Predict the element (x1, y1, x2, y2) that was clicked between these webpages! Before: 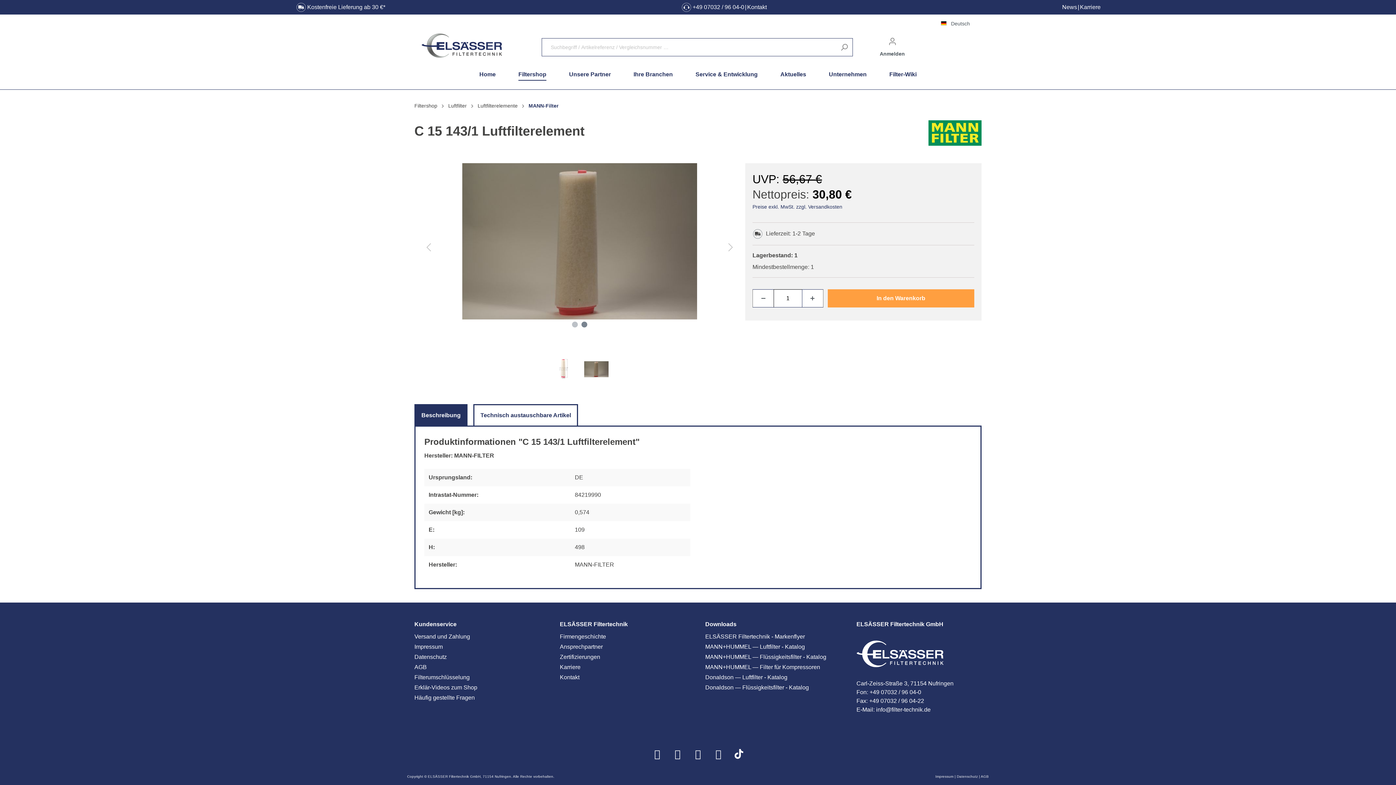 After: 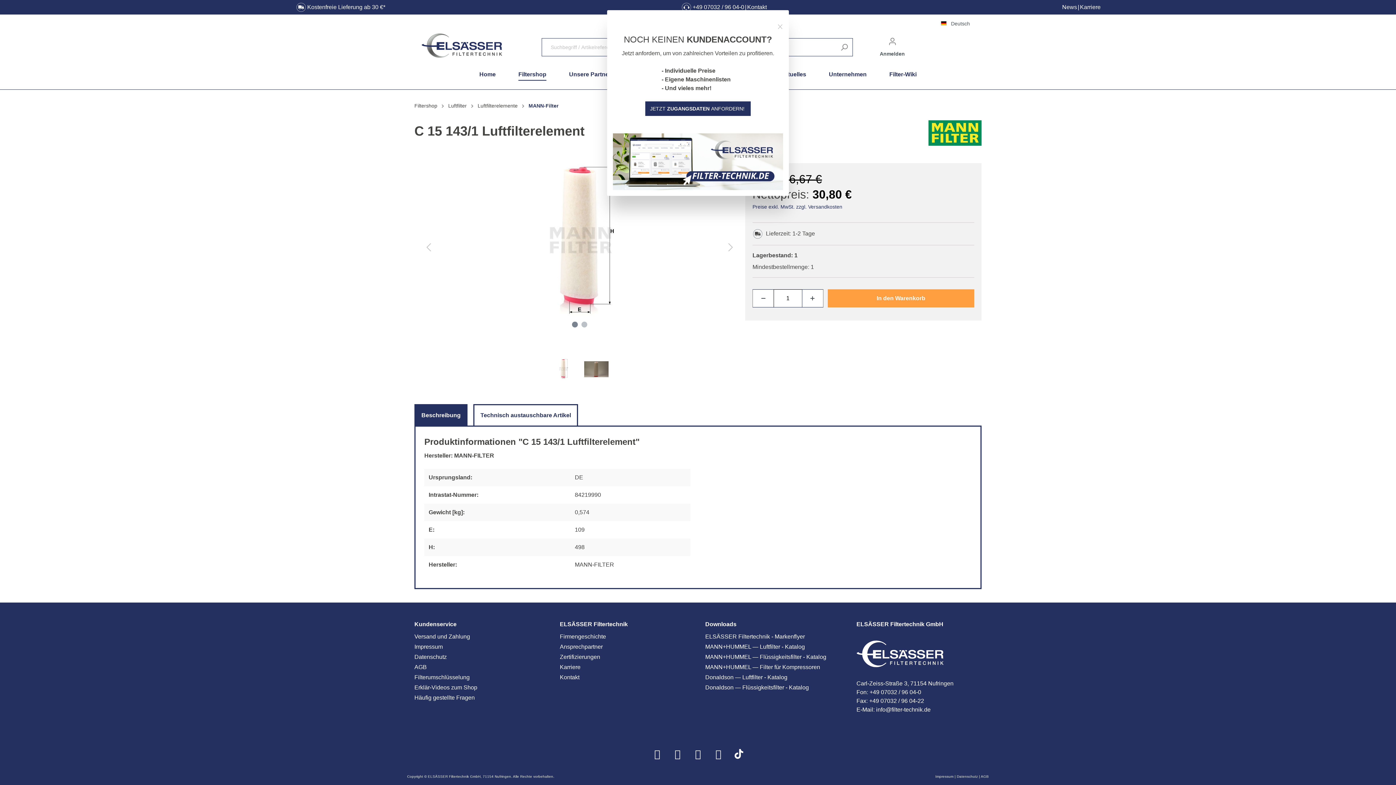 Action: bbox: (725, 235, 736, 259) label: Nächstes